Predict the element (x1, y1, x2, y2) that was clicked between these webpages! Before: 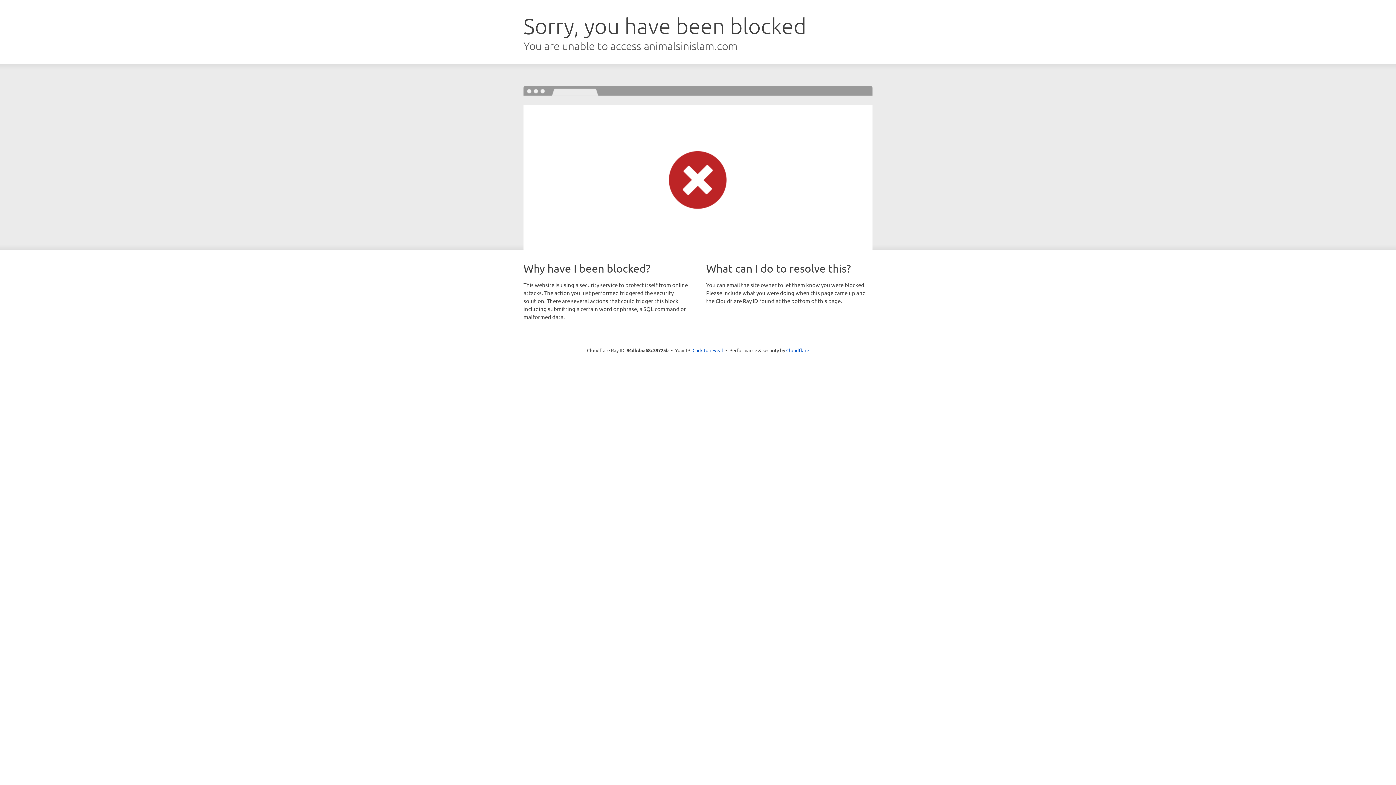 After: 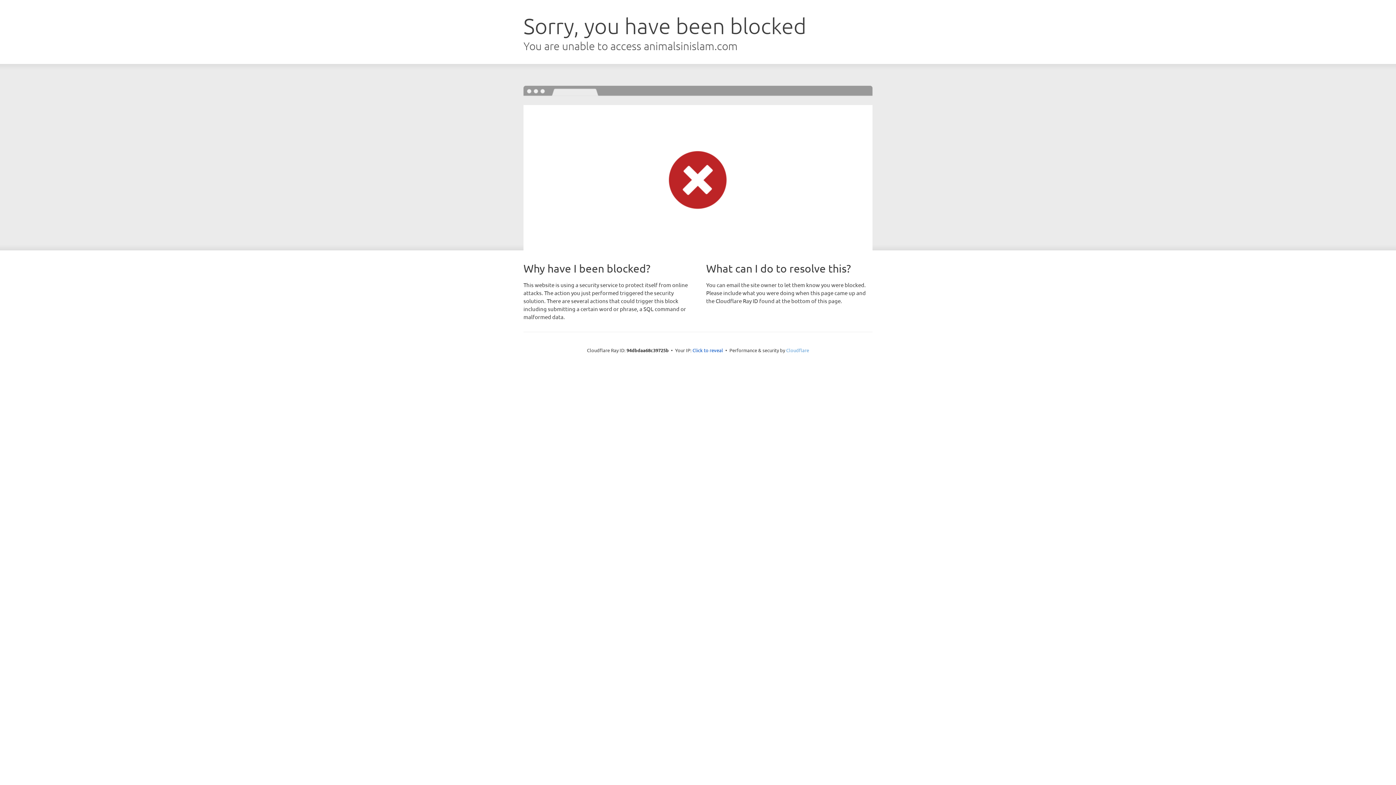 Action: bbox: (786, 347, 809, 353) label: Cloudflare